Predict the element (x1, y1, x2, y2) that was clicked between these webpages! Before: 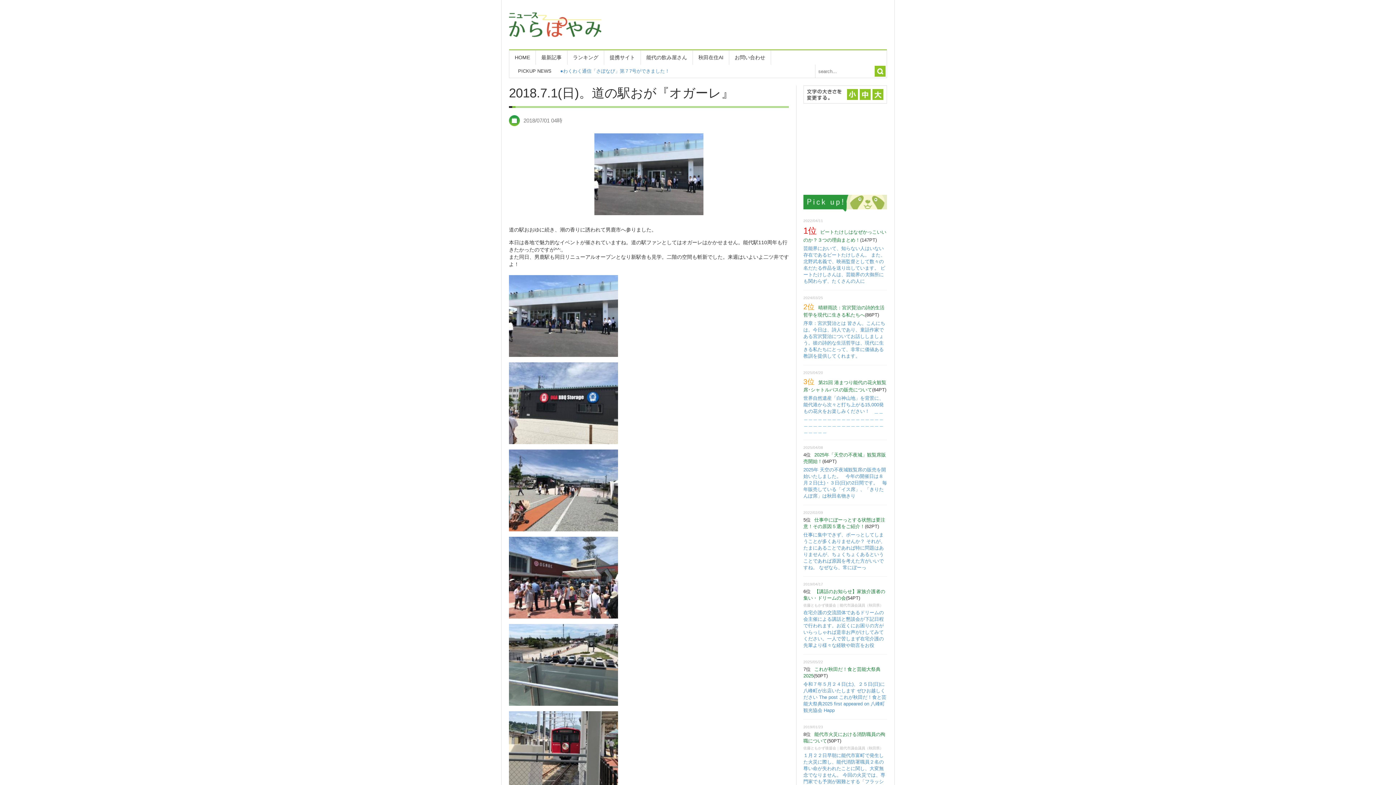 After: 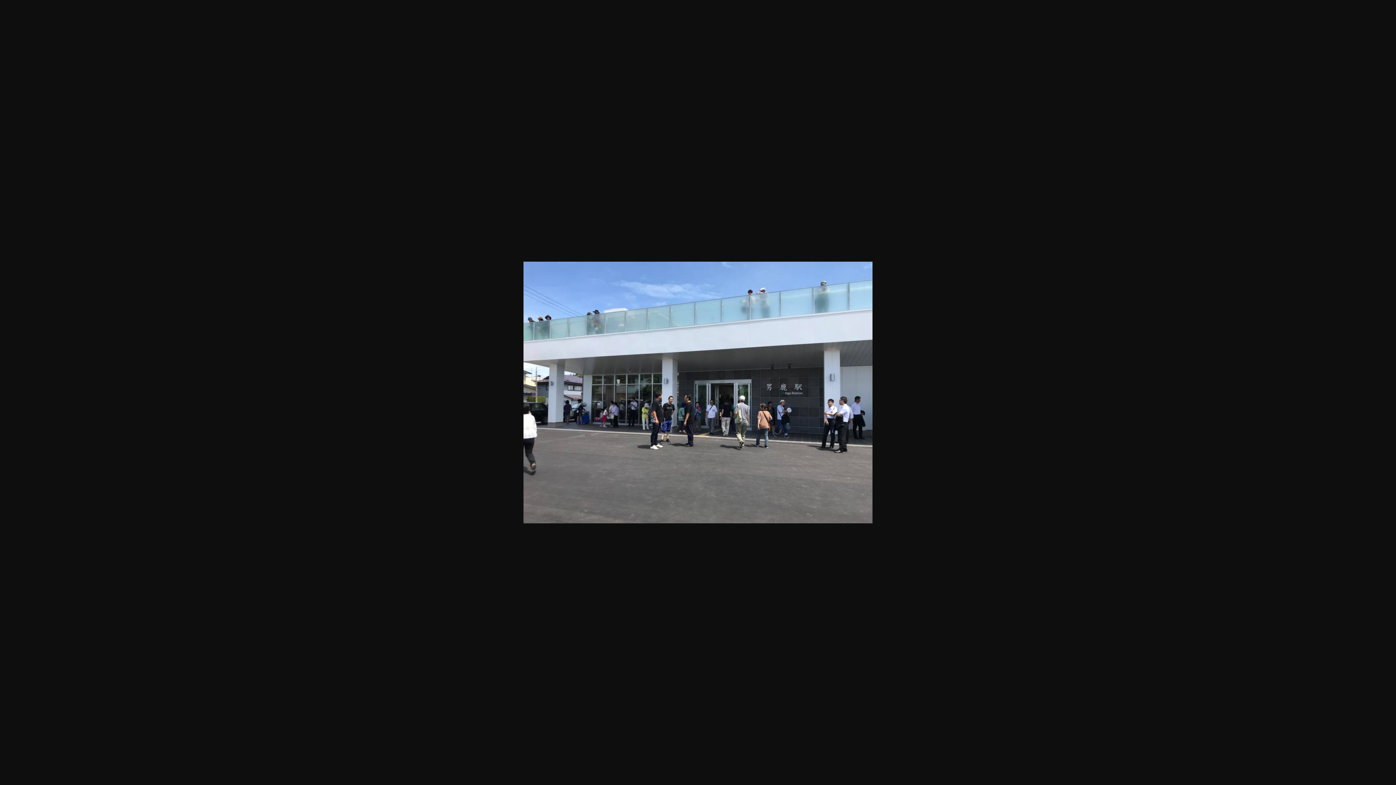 Action: bbox: (509, 350, 618, 356)